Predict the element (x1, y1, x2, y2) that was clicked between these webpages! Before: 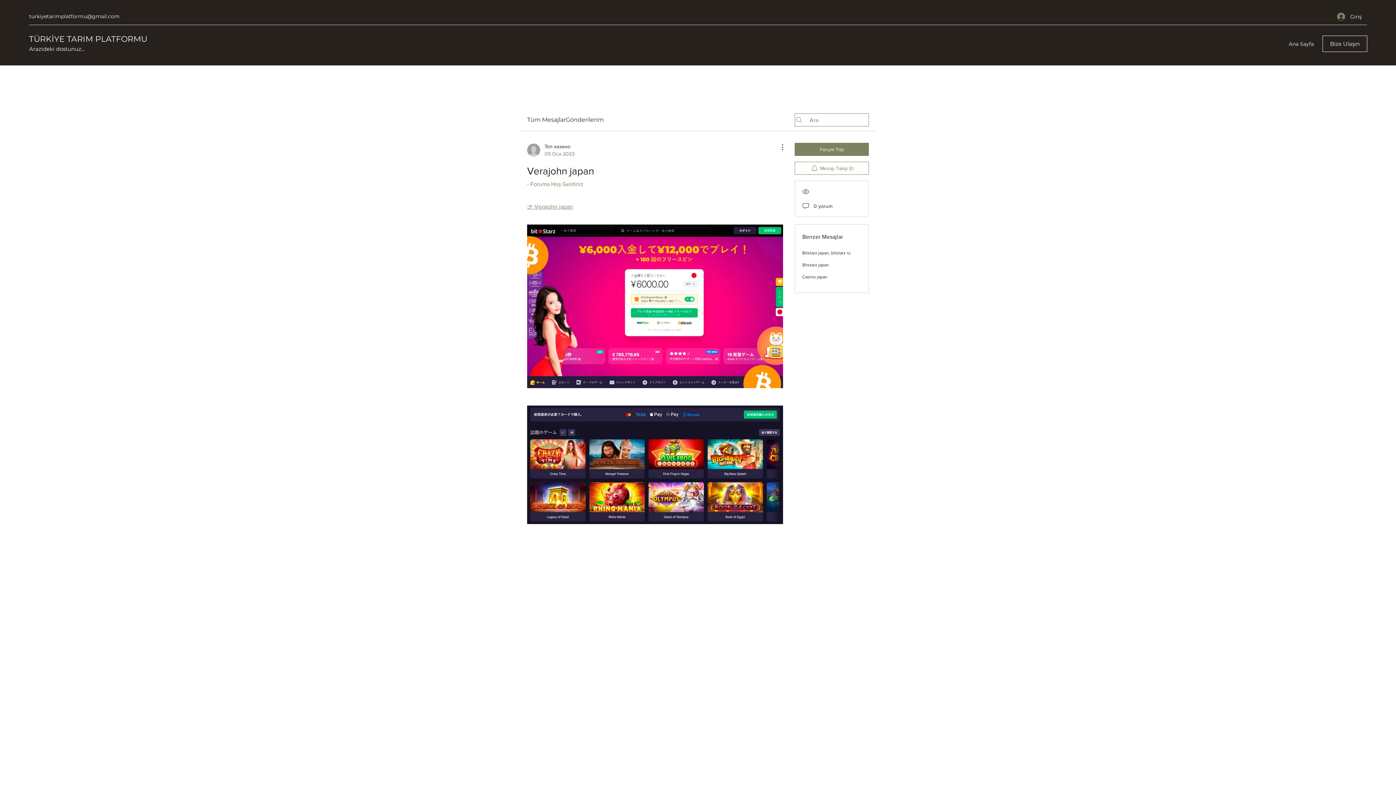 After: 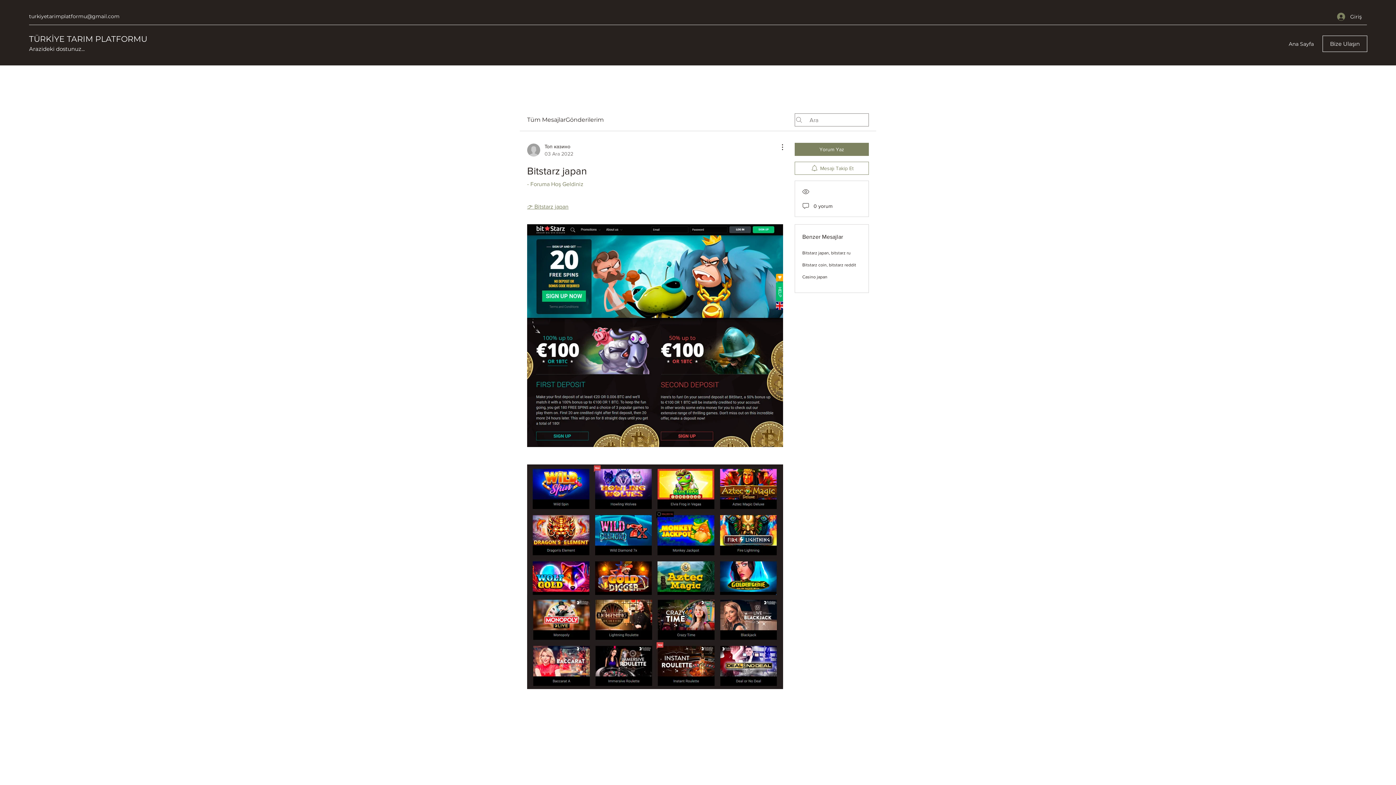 Action: bbox: (802, 262, 829, 267) label: Bitstarz japan